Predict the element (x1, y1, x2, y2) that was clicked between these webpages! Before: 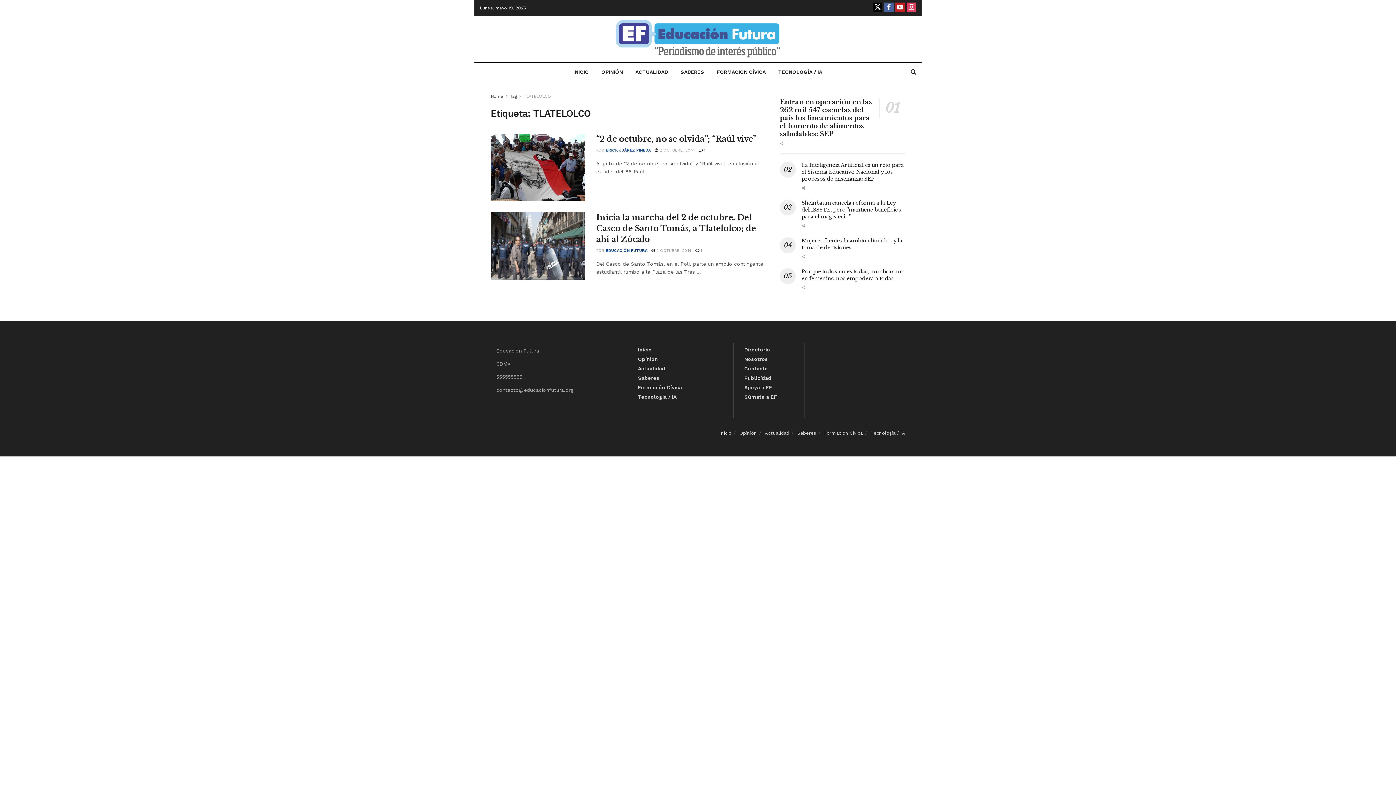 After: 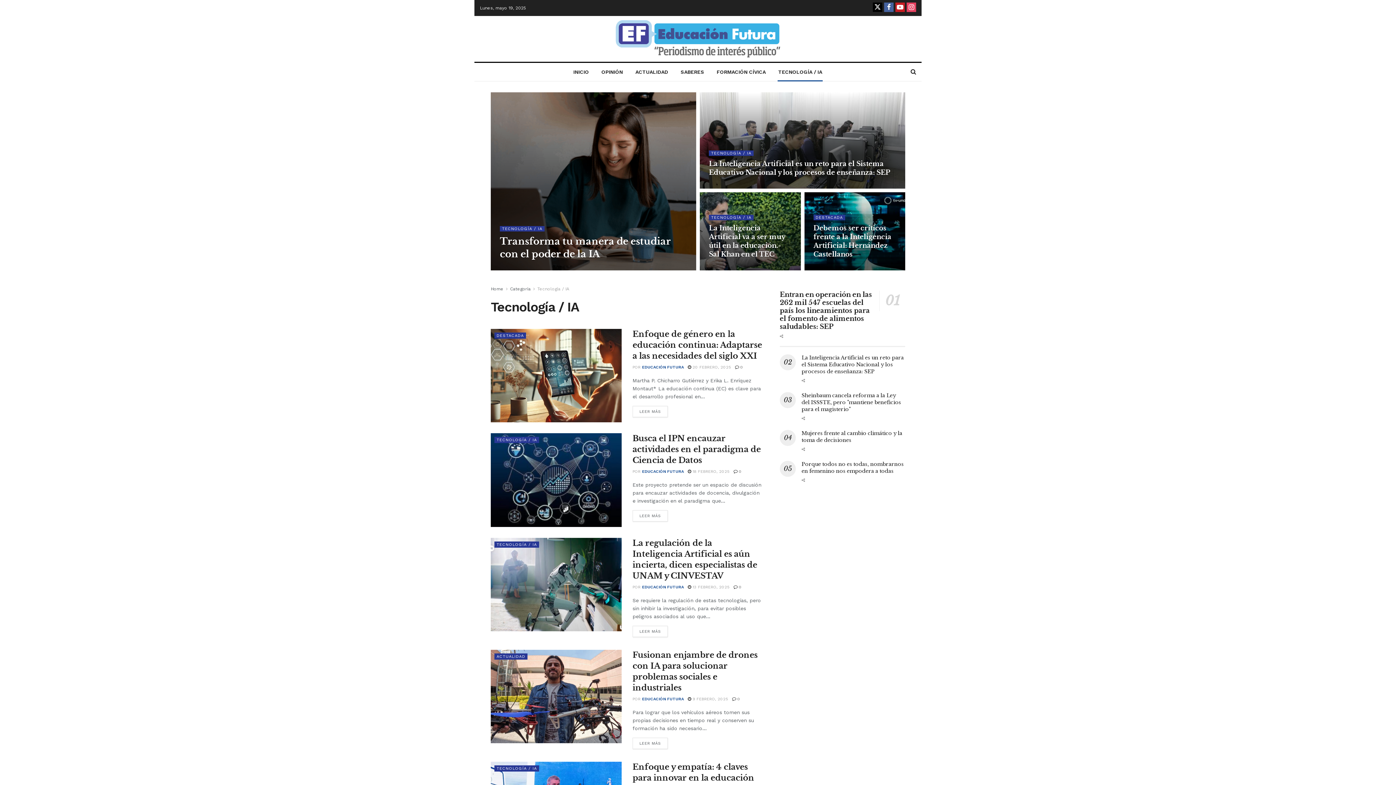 Action: bbox: (772, 62, 828, 81) label: TECNOLOGÍA / IA